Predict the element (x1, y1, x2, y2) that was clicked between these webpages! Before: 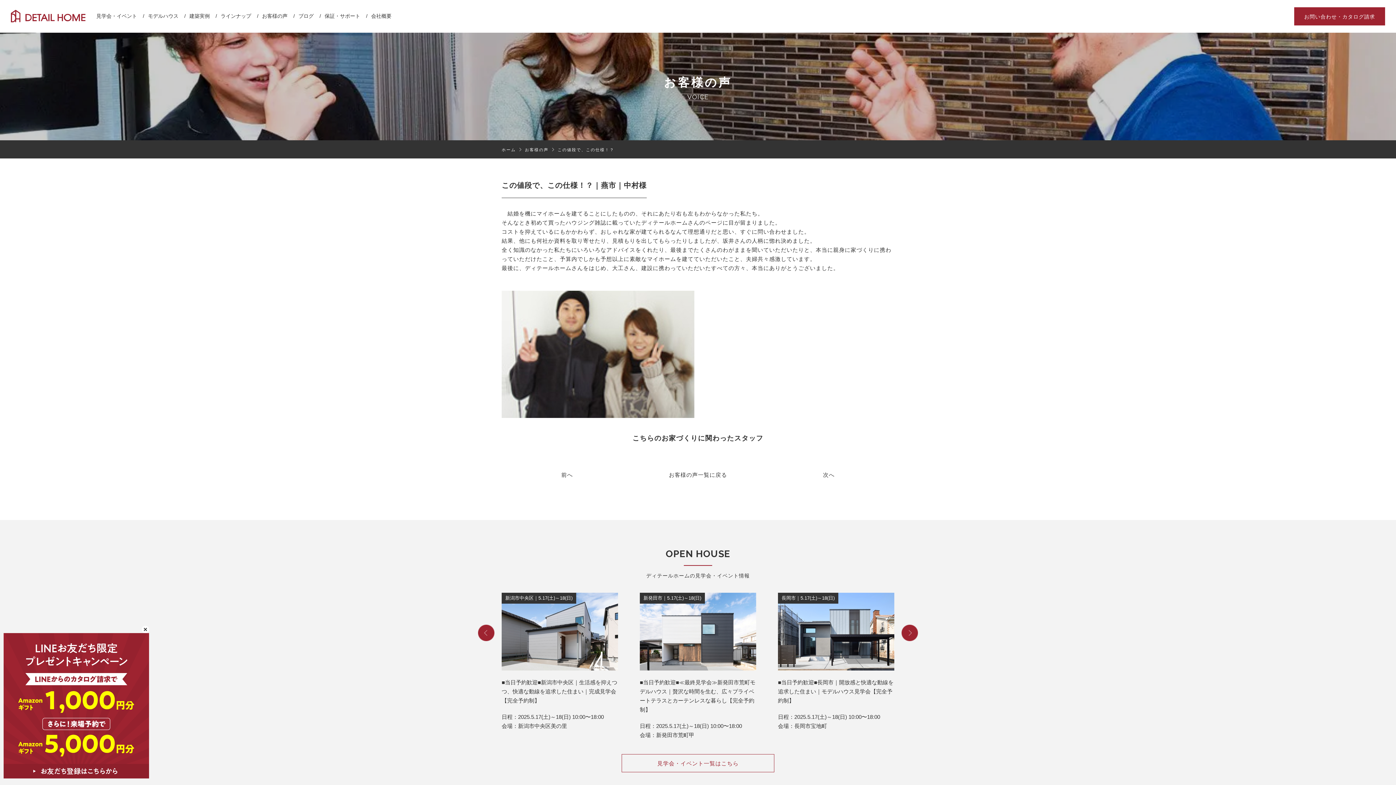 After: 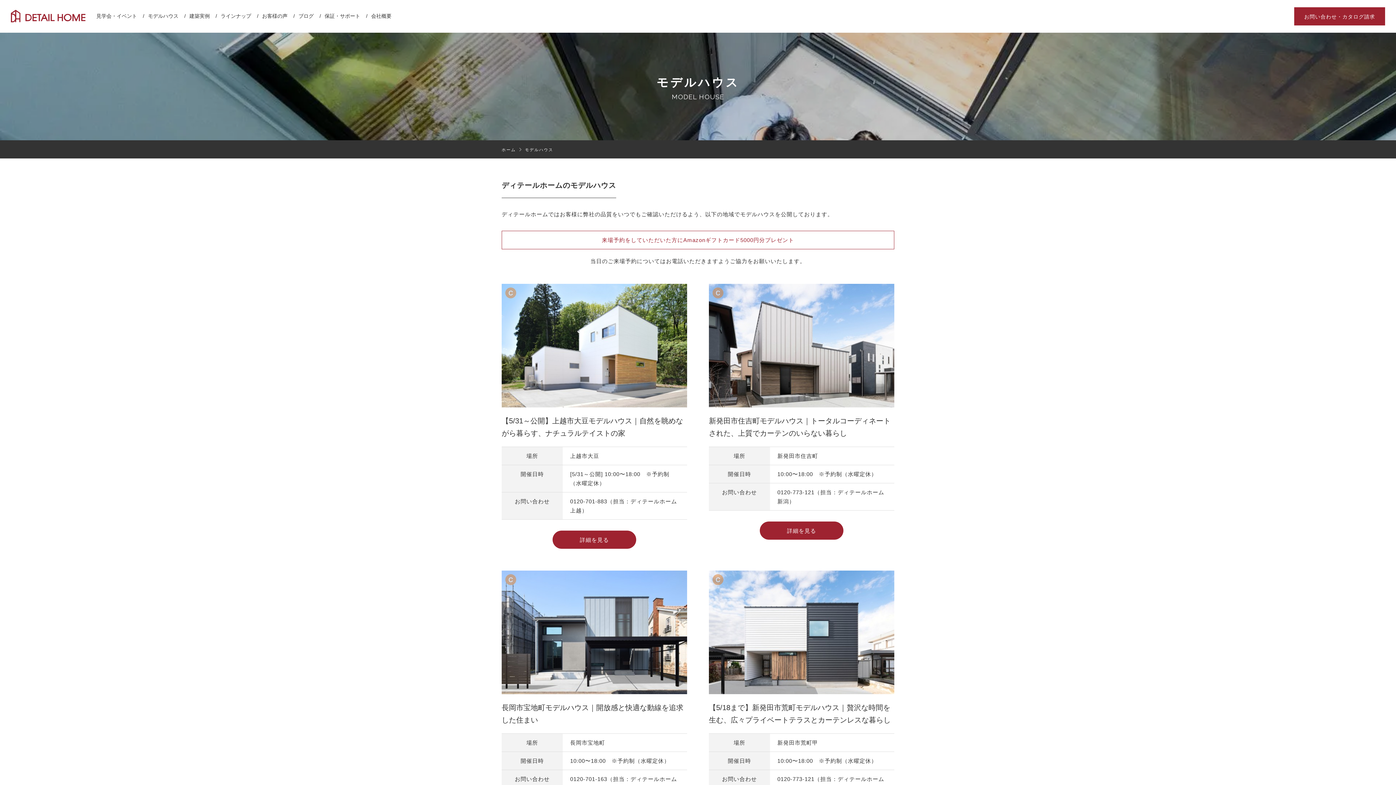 Action: bbox: (148, 12, 178, 20) label: モデルハウス